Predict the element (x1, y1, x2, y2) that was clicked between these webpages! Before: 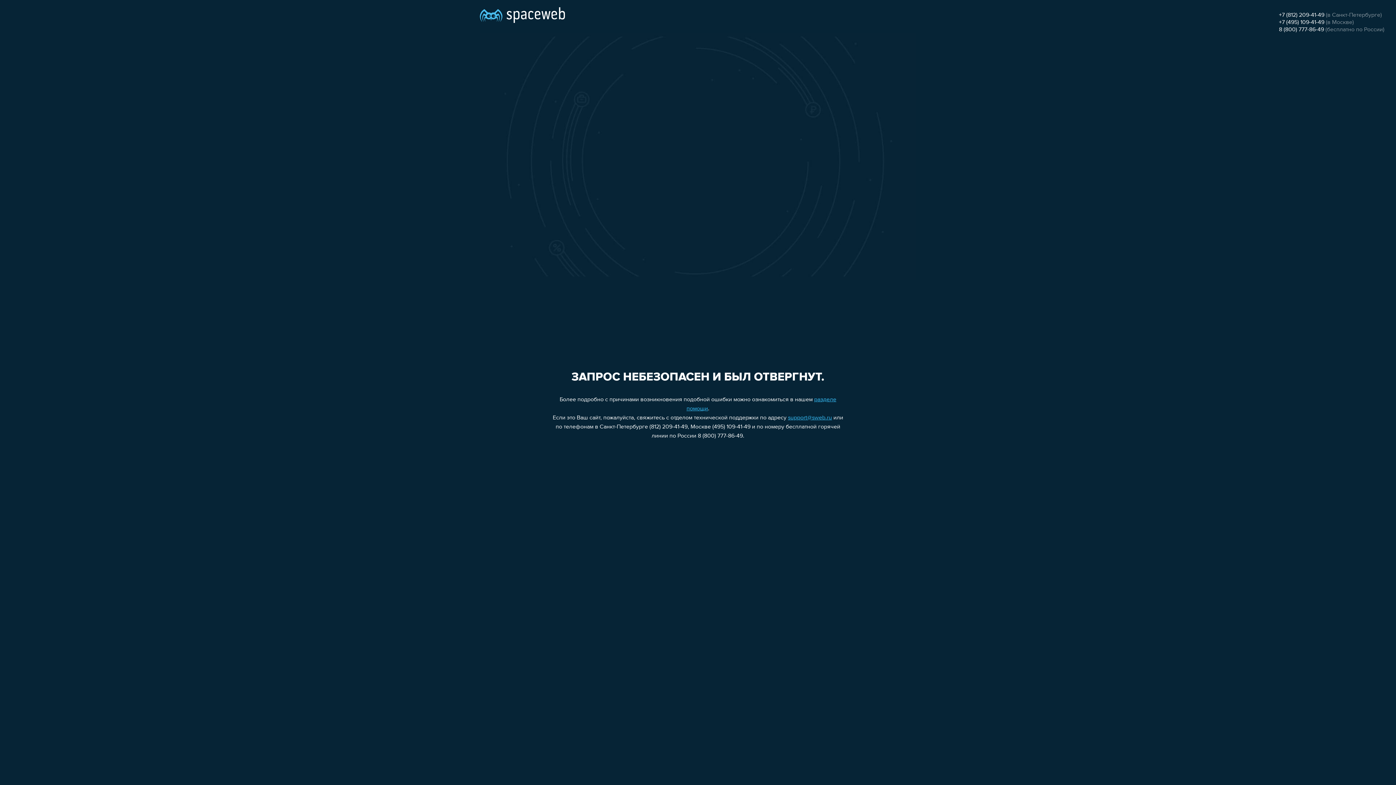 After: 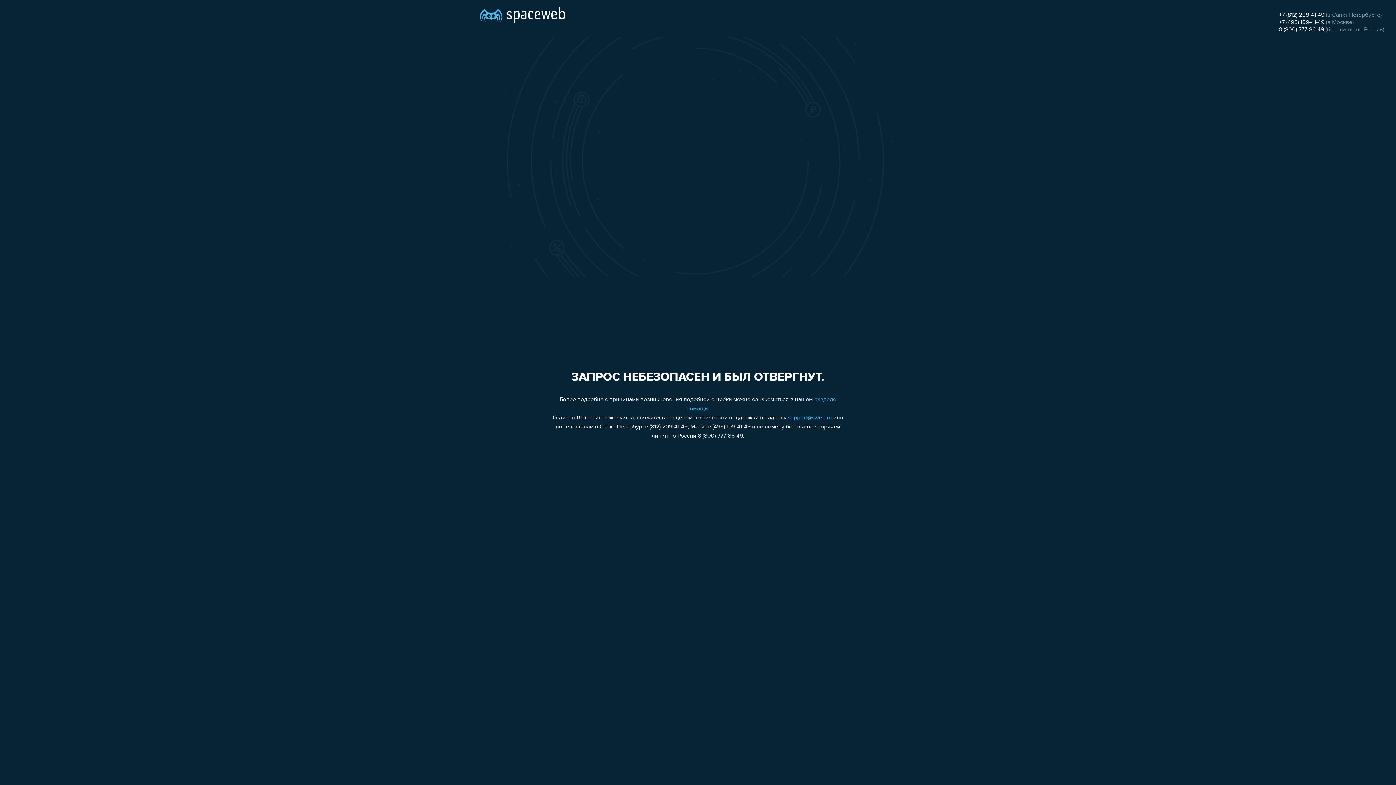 Action: label: 8 (800) 777-86-49 bbox: (1279, 26, 1324, 32)